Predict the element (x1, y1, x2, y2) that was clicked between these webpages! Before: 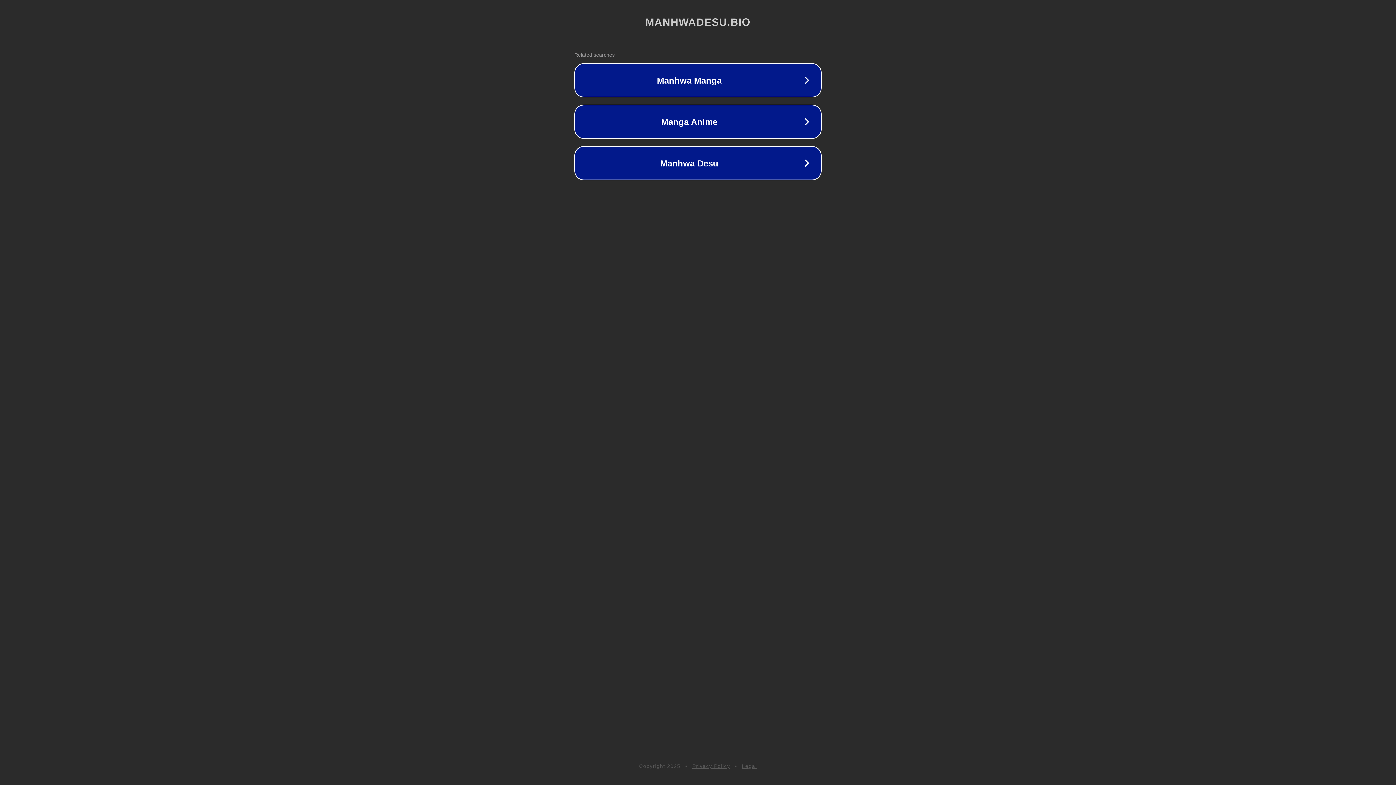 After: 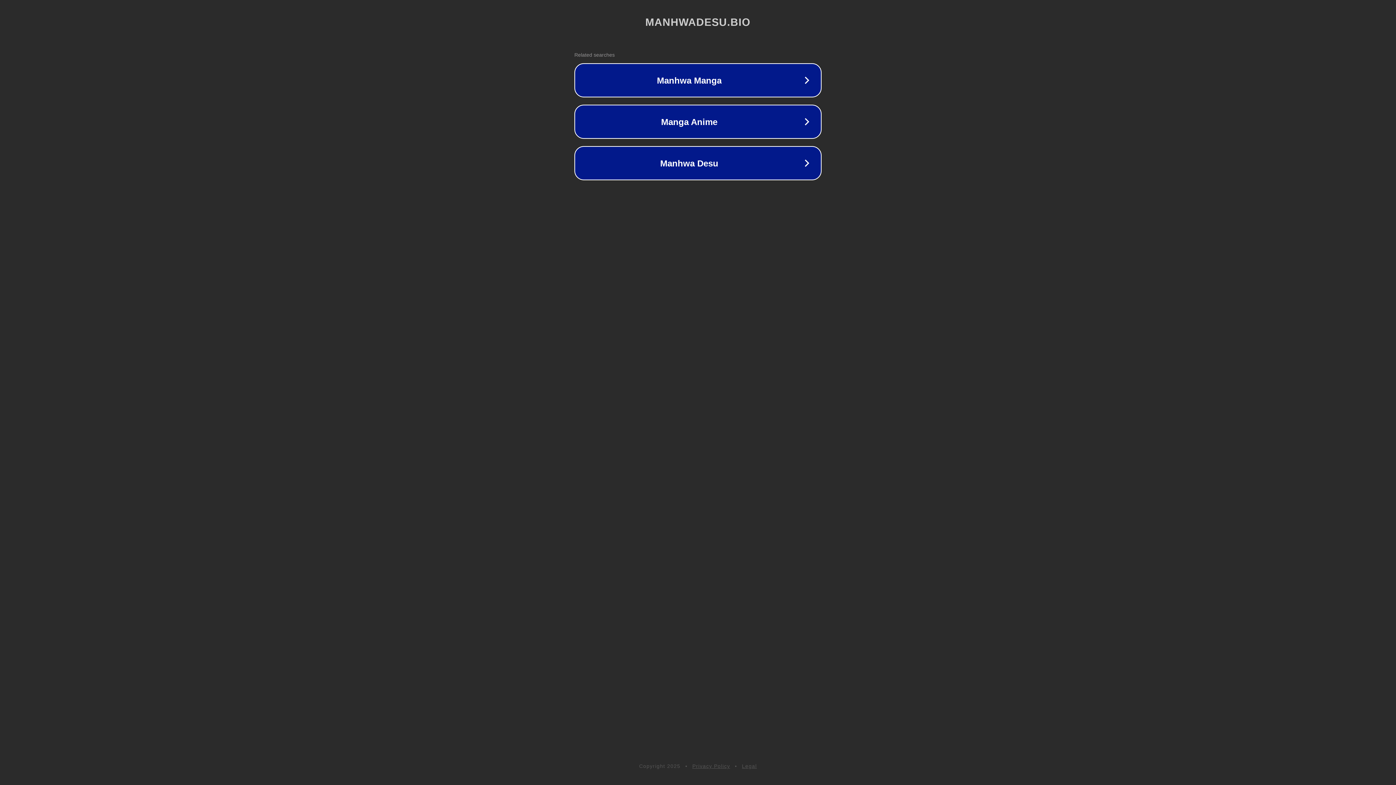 Action: bbox: (742, 763, 757, 769) label: Legal